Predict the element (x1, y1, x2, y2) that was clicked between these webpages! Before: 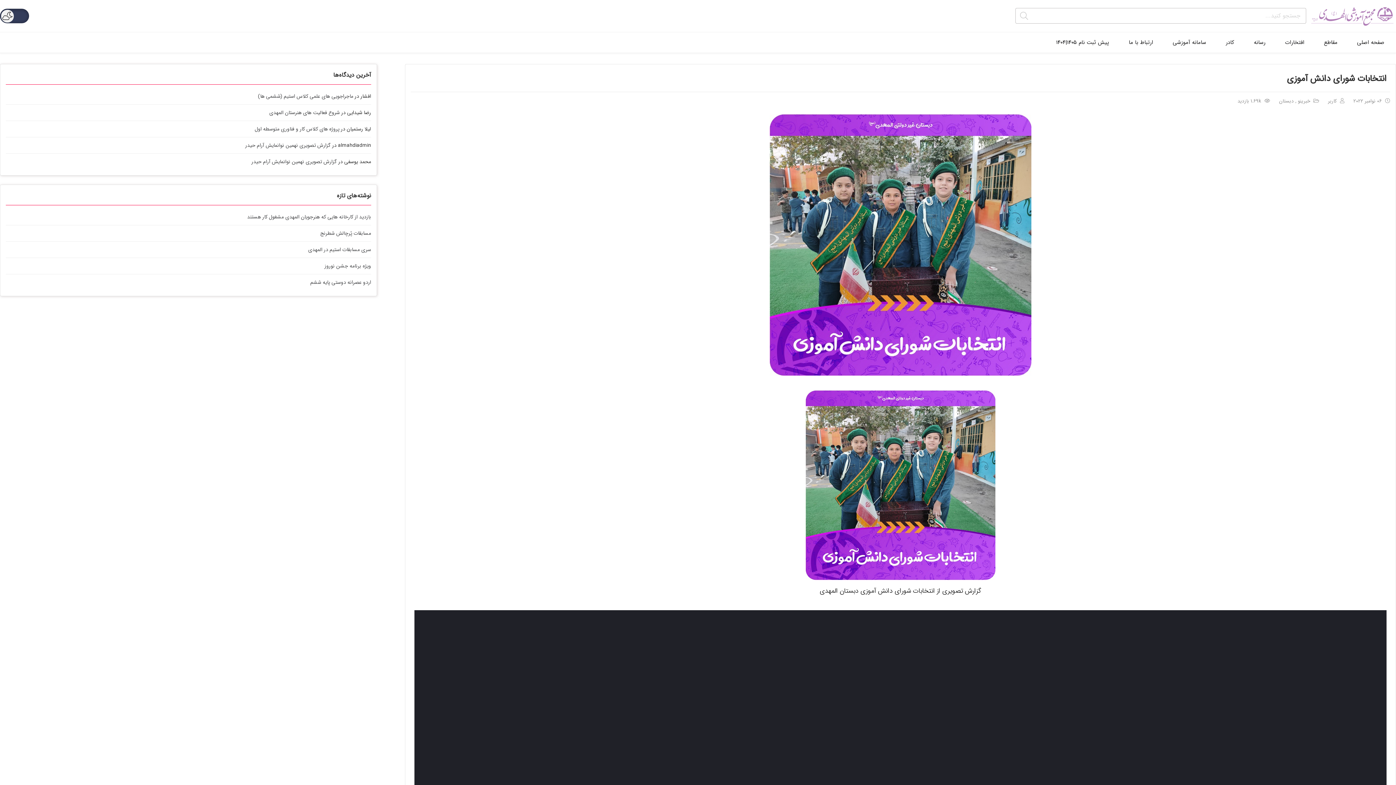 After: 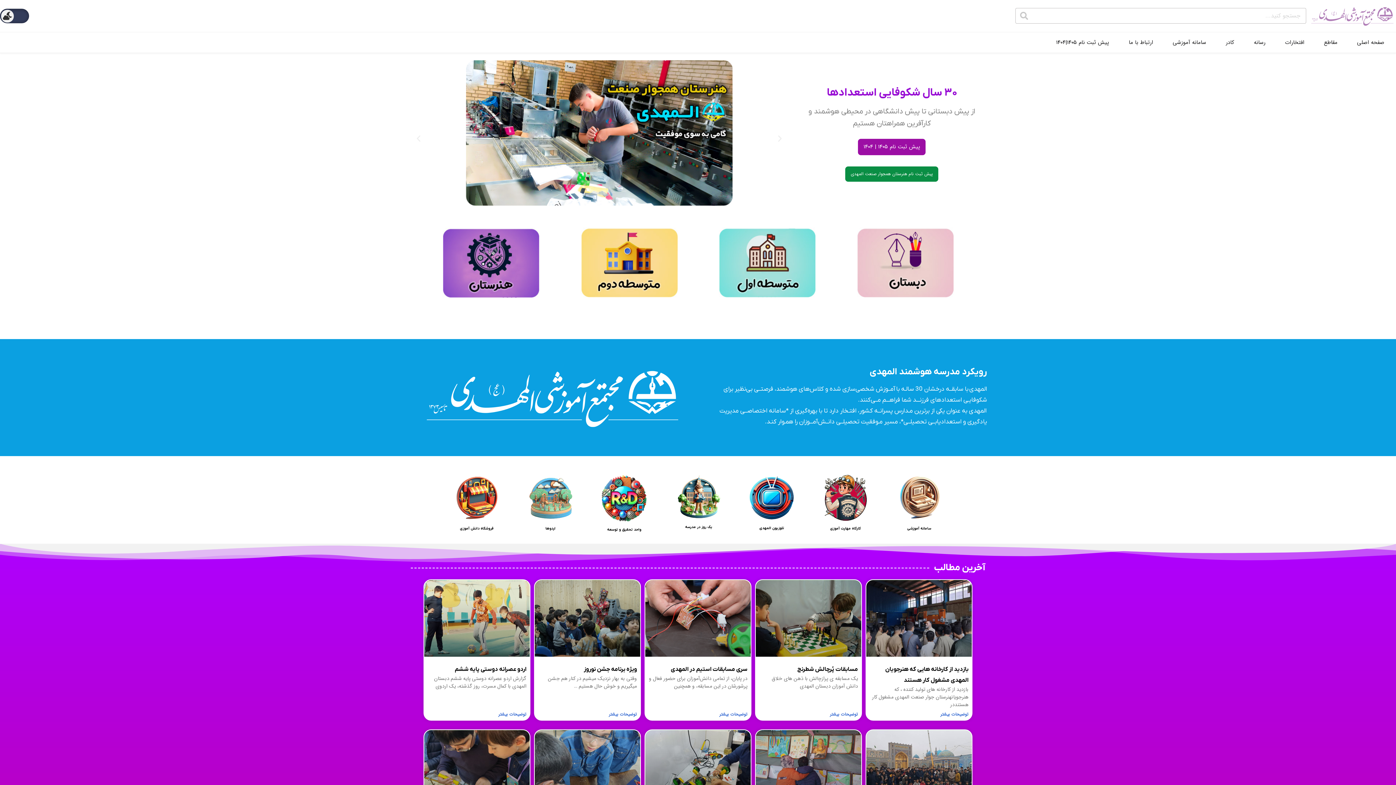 Action: label: رسانه bbox: (1254, 36, 1269, 47)